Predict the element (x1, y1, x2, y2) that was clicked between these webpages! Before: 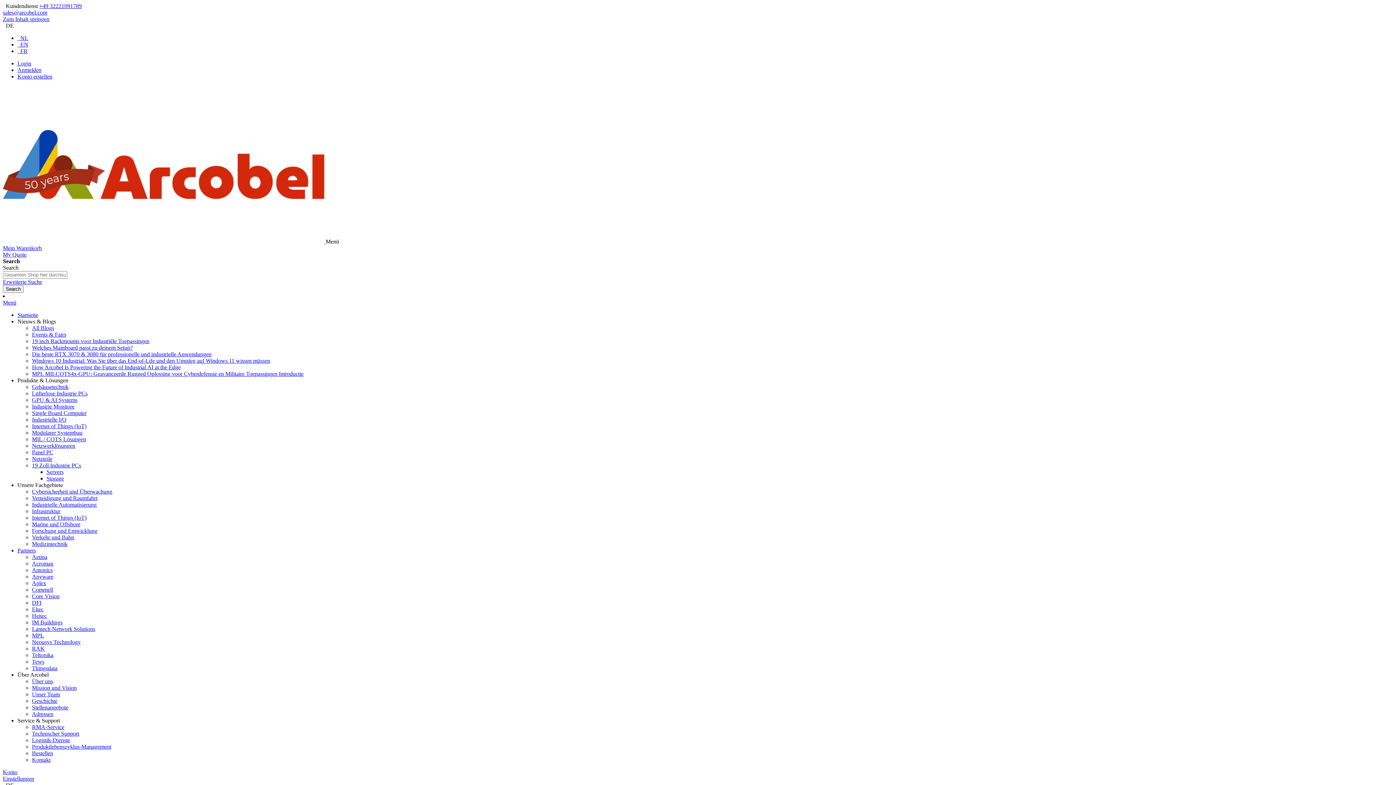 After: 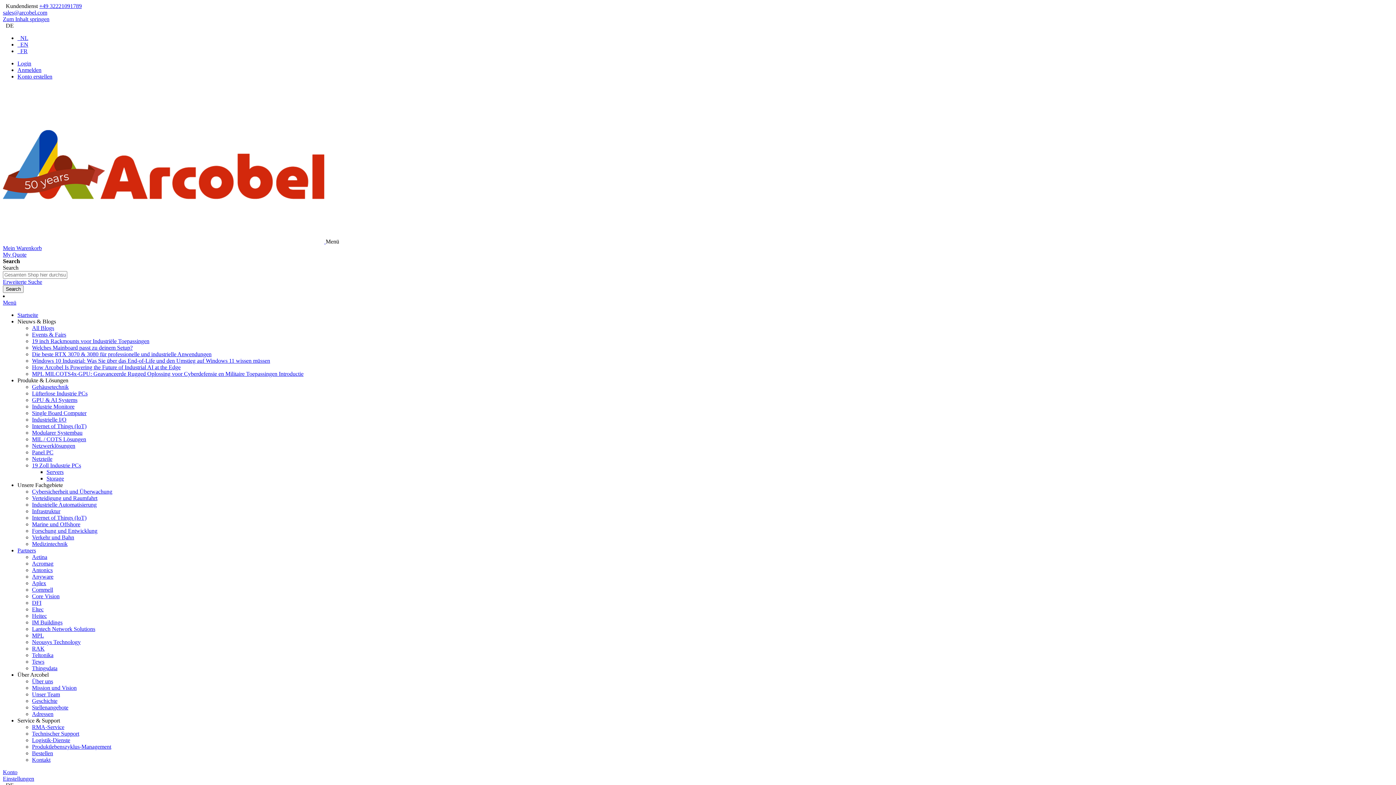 Action: bbox: (32, 580, 46, 586) label: Aplex